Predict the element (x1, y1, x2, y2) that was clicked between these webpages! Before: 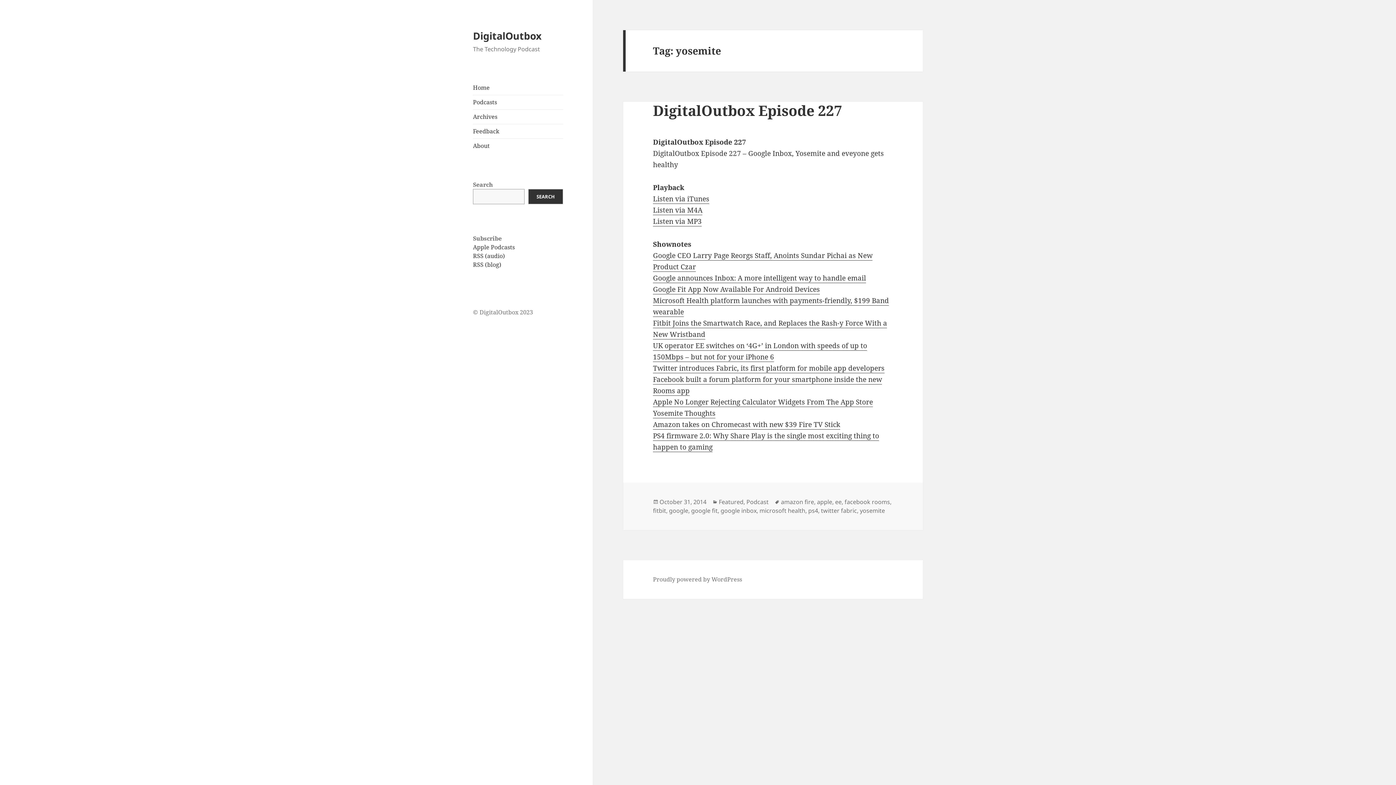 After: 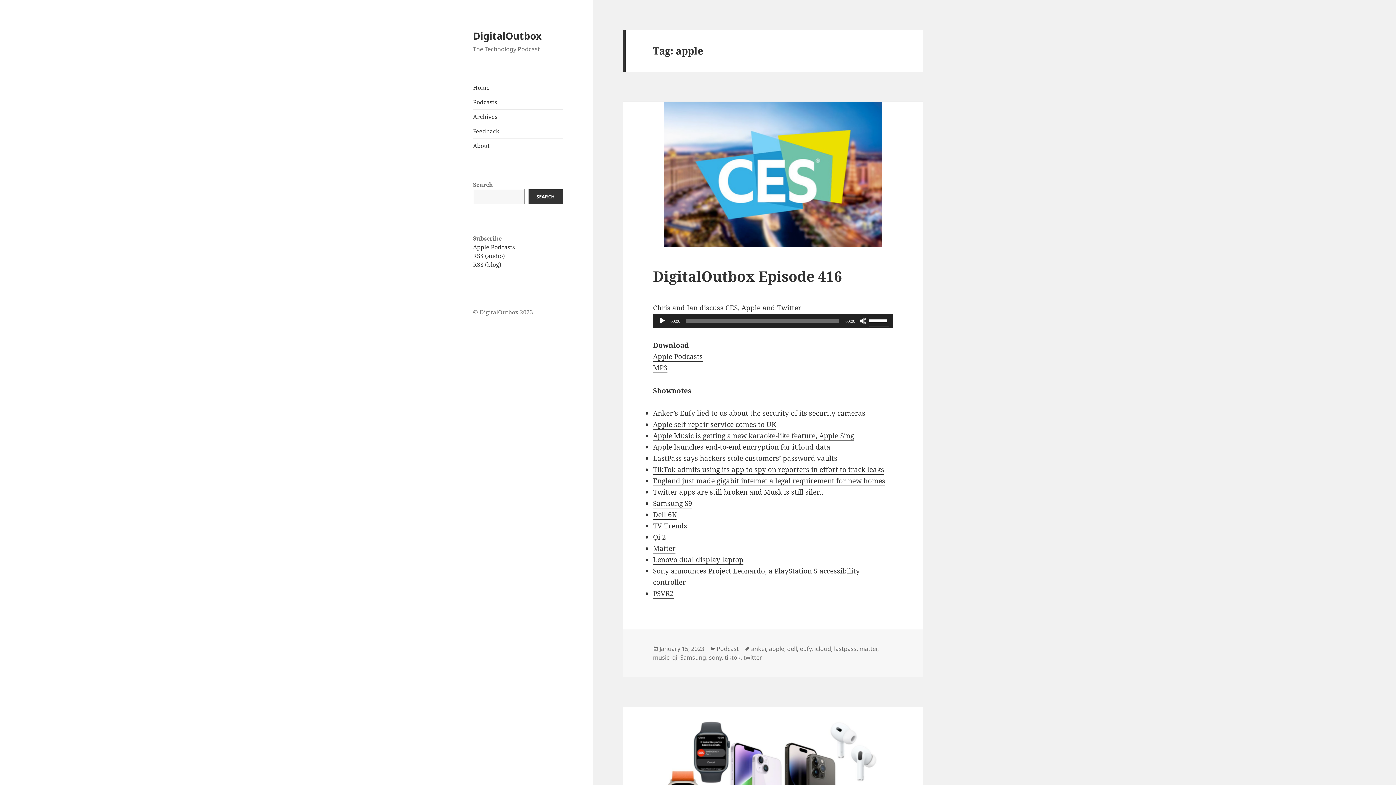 Action: label: apple bbox: (817, 498, 832, 506)